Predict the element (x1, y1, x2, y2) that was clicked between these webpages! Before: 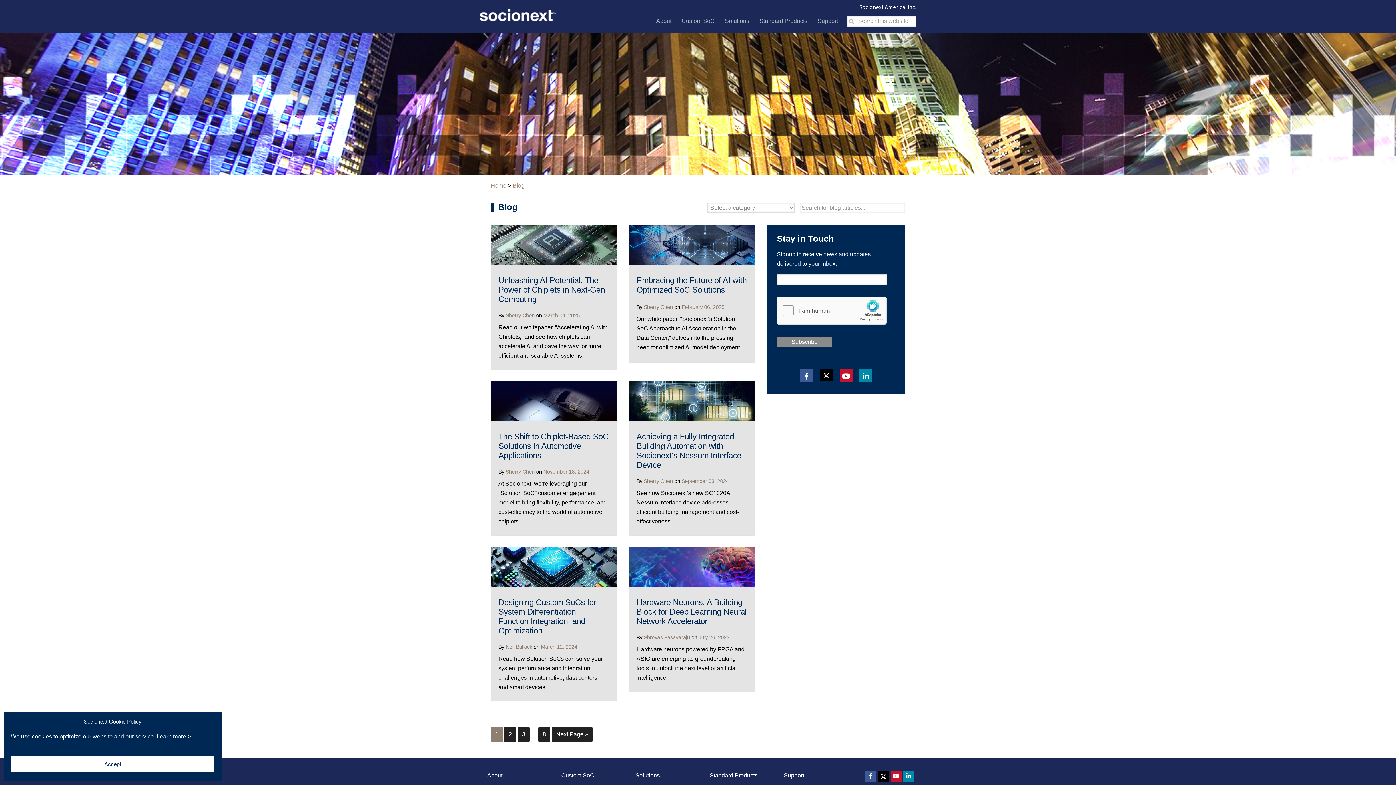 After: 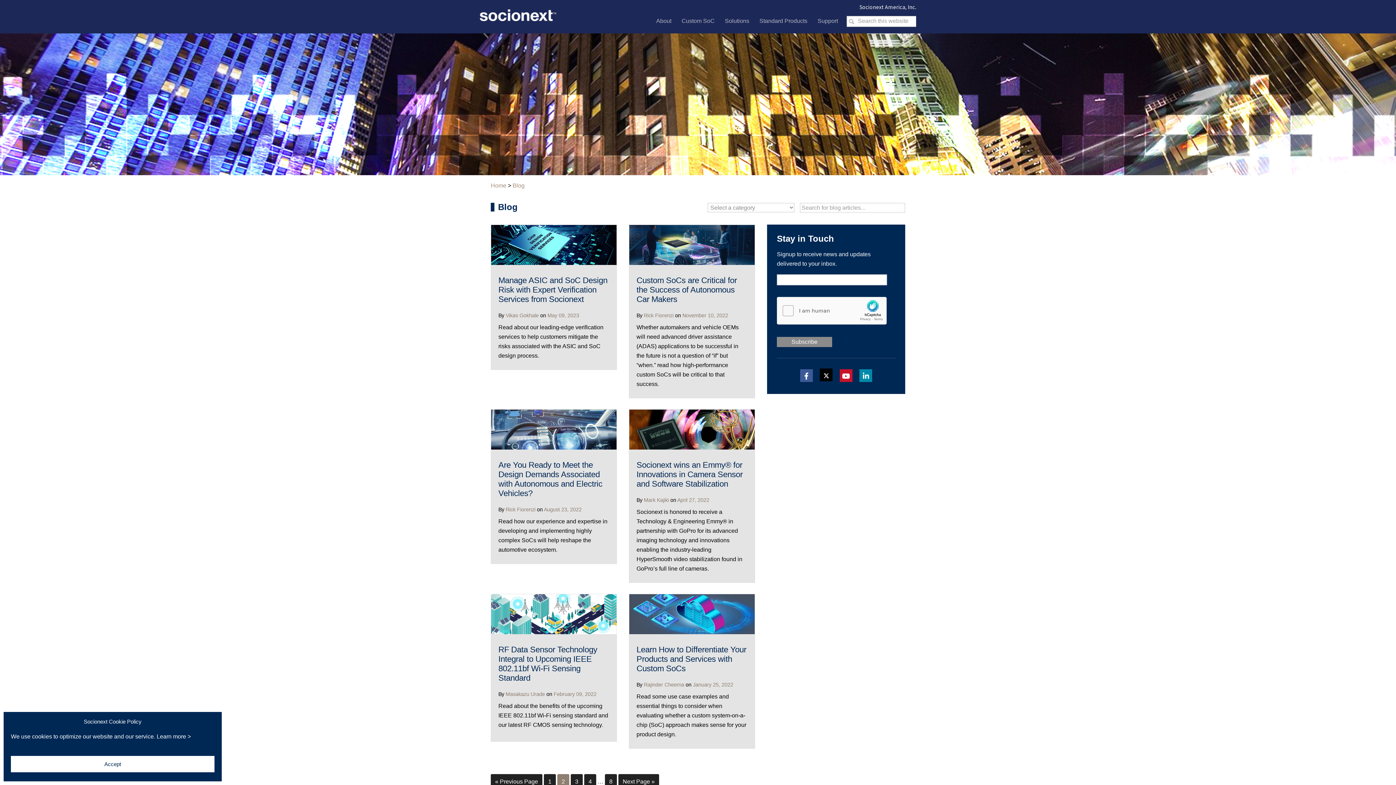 Action: label: Next Page » bbox: (552, 727, 592, 742)